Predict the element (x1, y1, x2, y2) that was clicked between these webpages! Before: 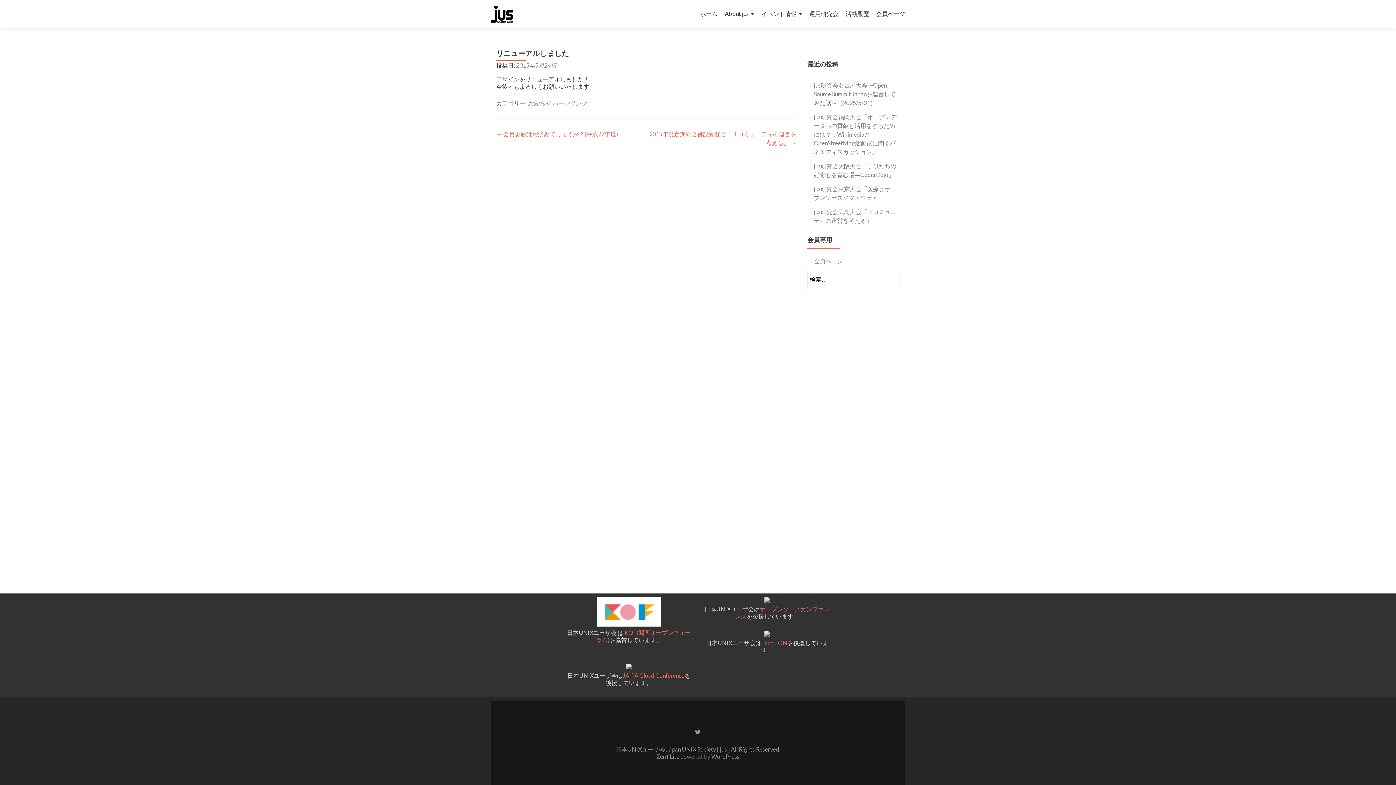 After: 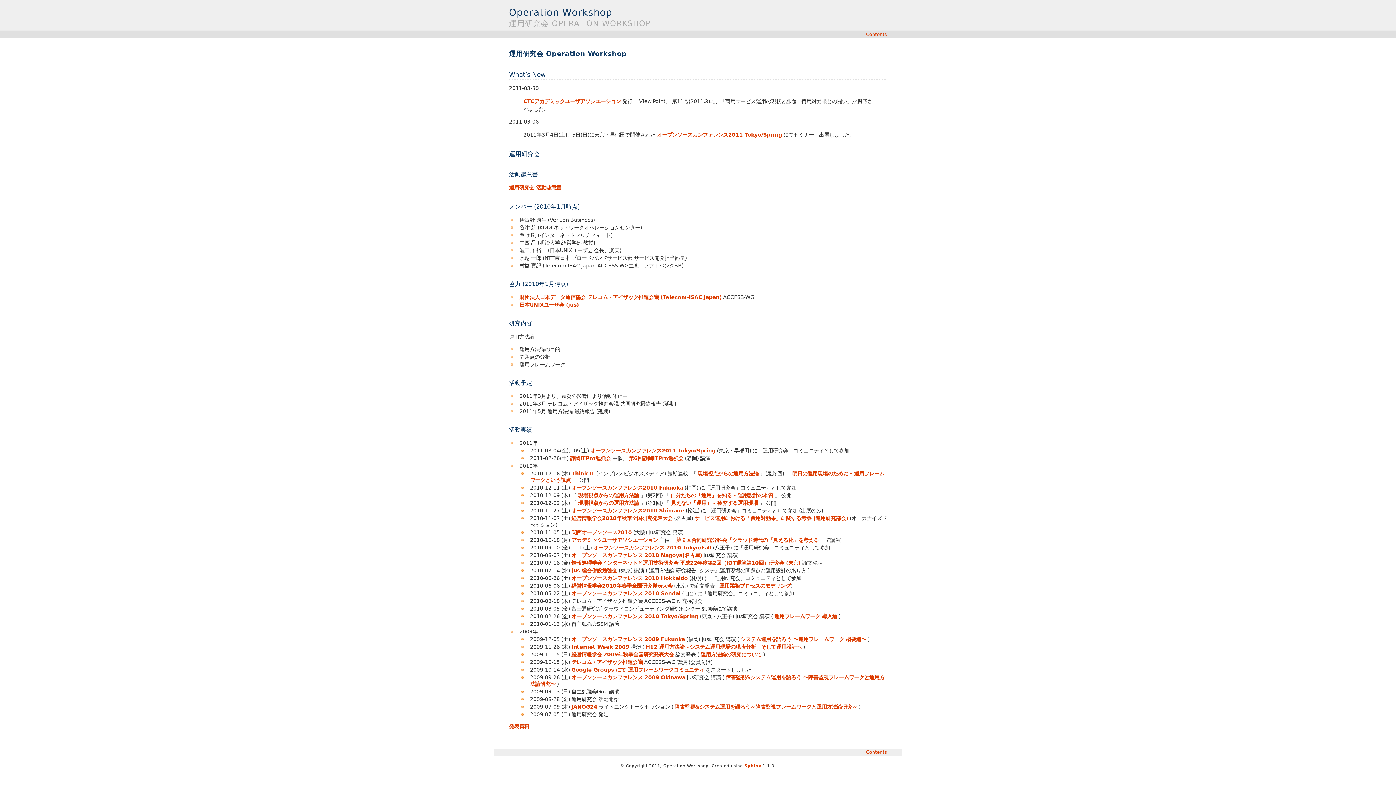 Action: label: 運用研究会 bbox: (809, 7, 838, 20)